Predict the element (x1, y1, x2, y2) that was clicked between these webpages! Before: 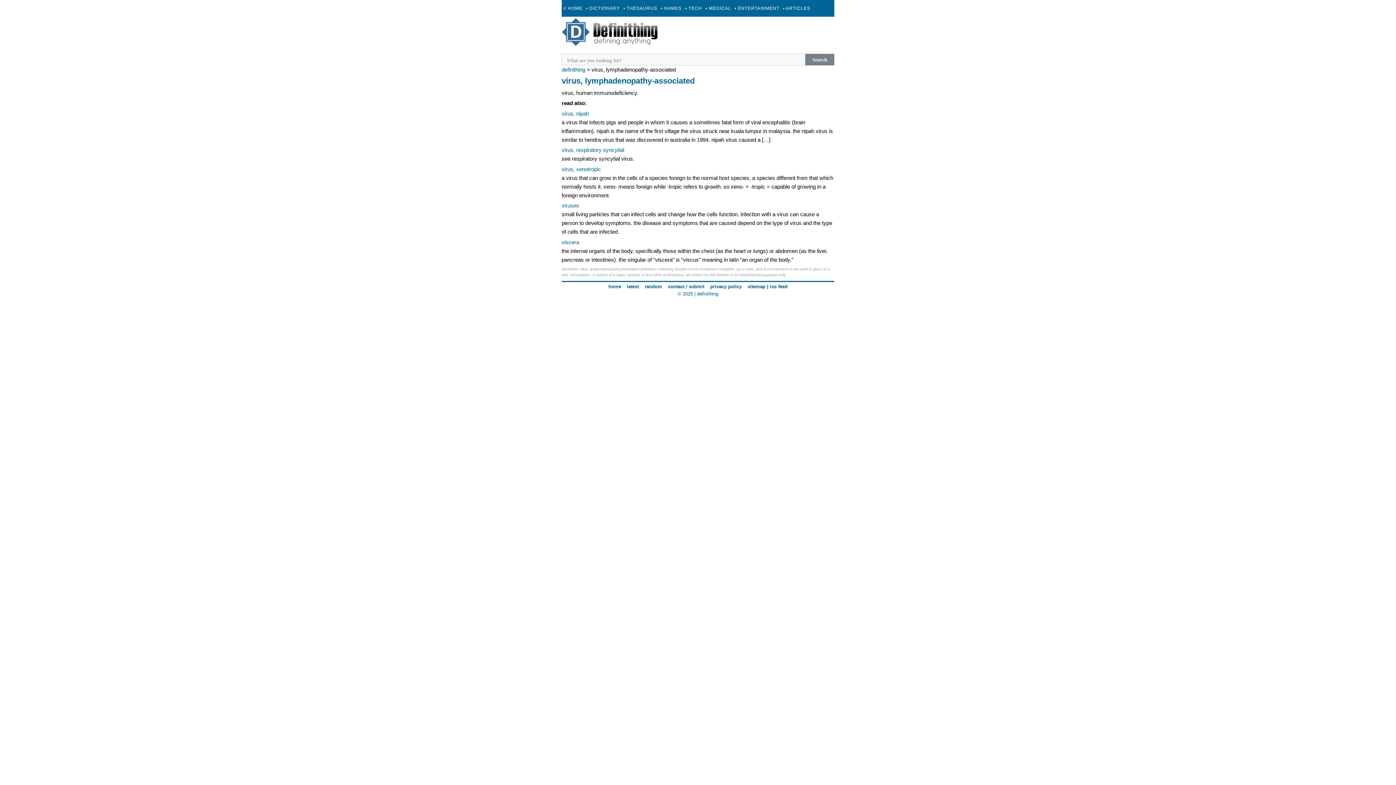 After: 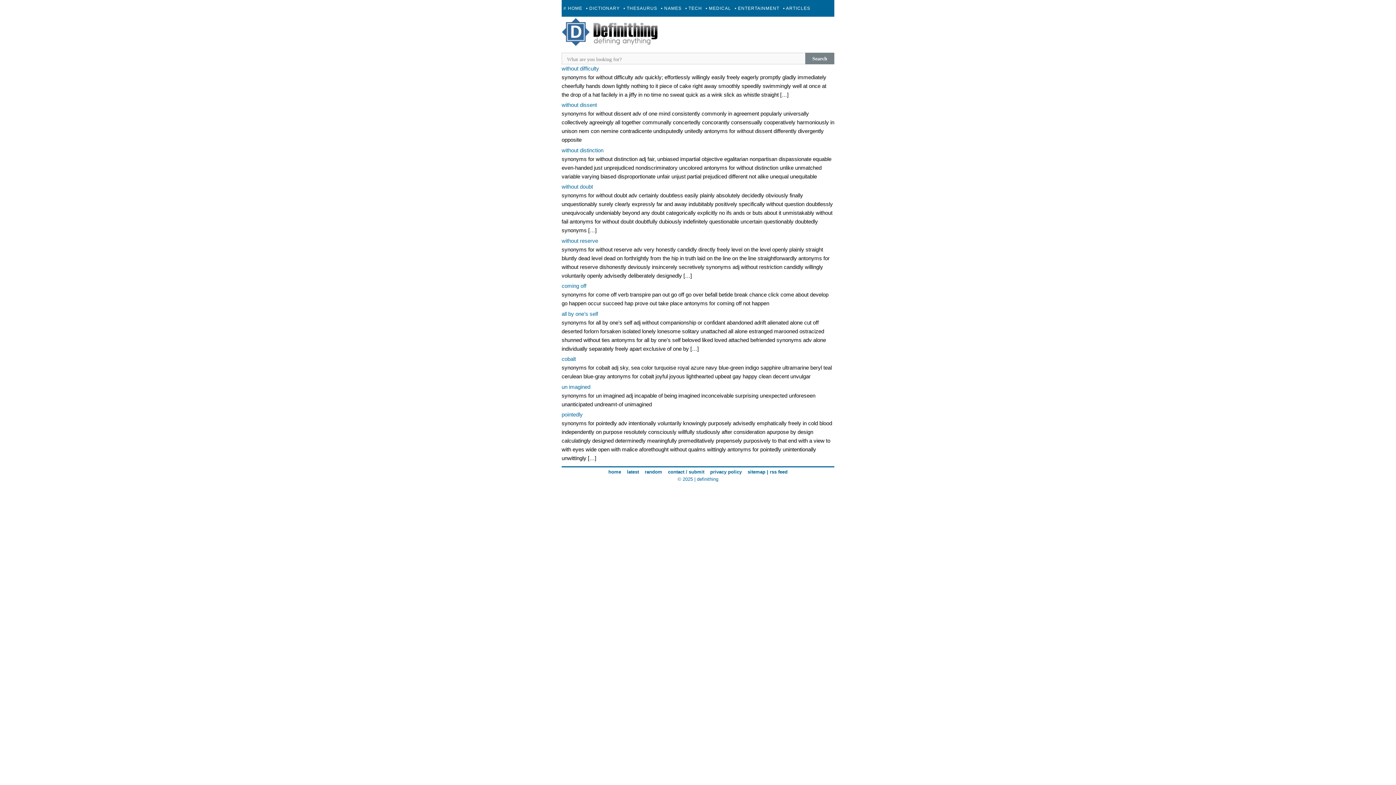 Action: label: • THESAURUS bbox: (621, 0, 659, 16)